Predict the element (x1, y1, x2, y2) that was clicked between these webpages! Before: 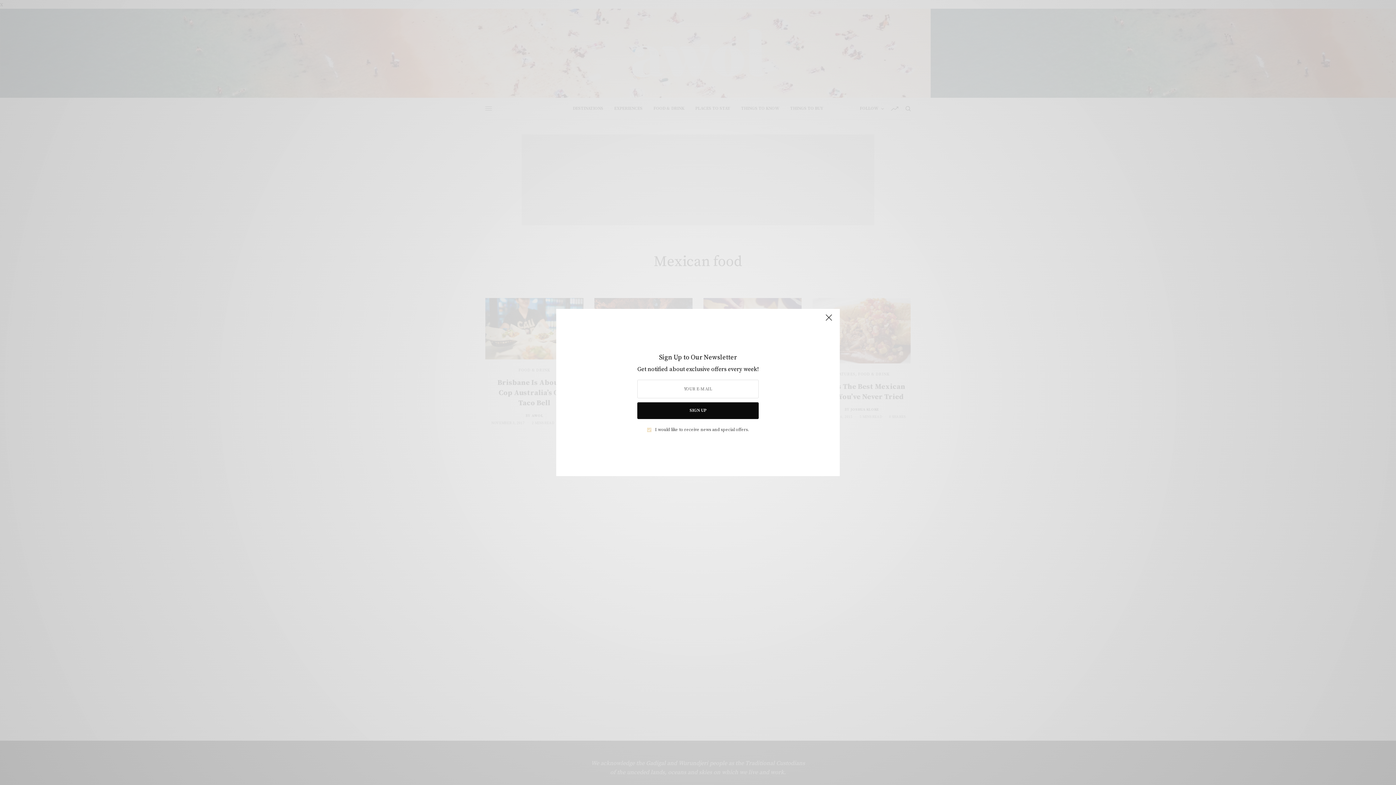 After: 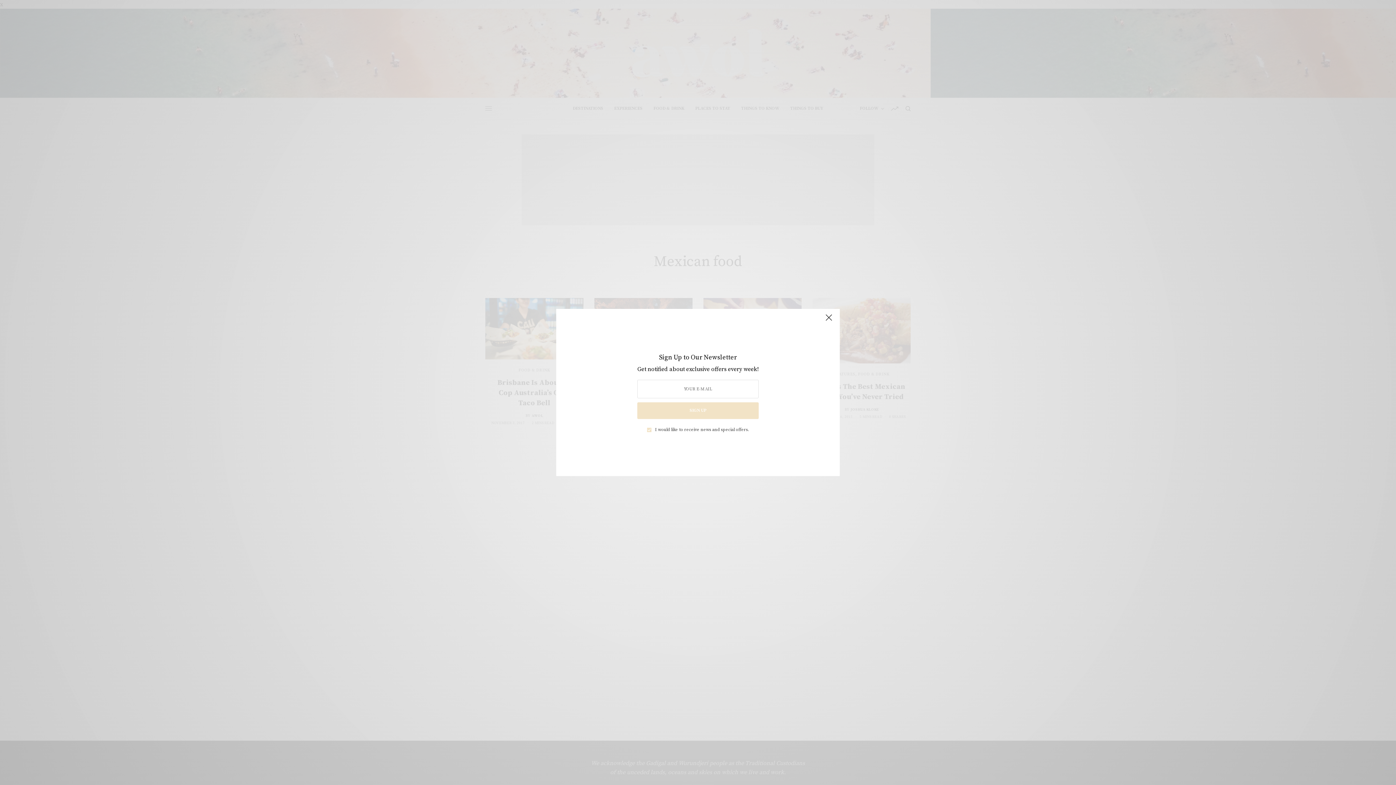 Action: bbox: (640, 402, 755, 417) label: SIGN UP